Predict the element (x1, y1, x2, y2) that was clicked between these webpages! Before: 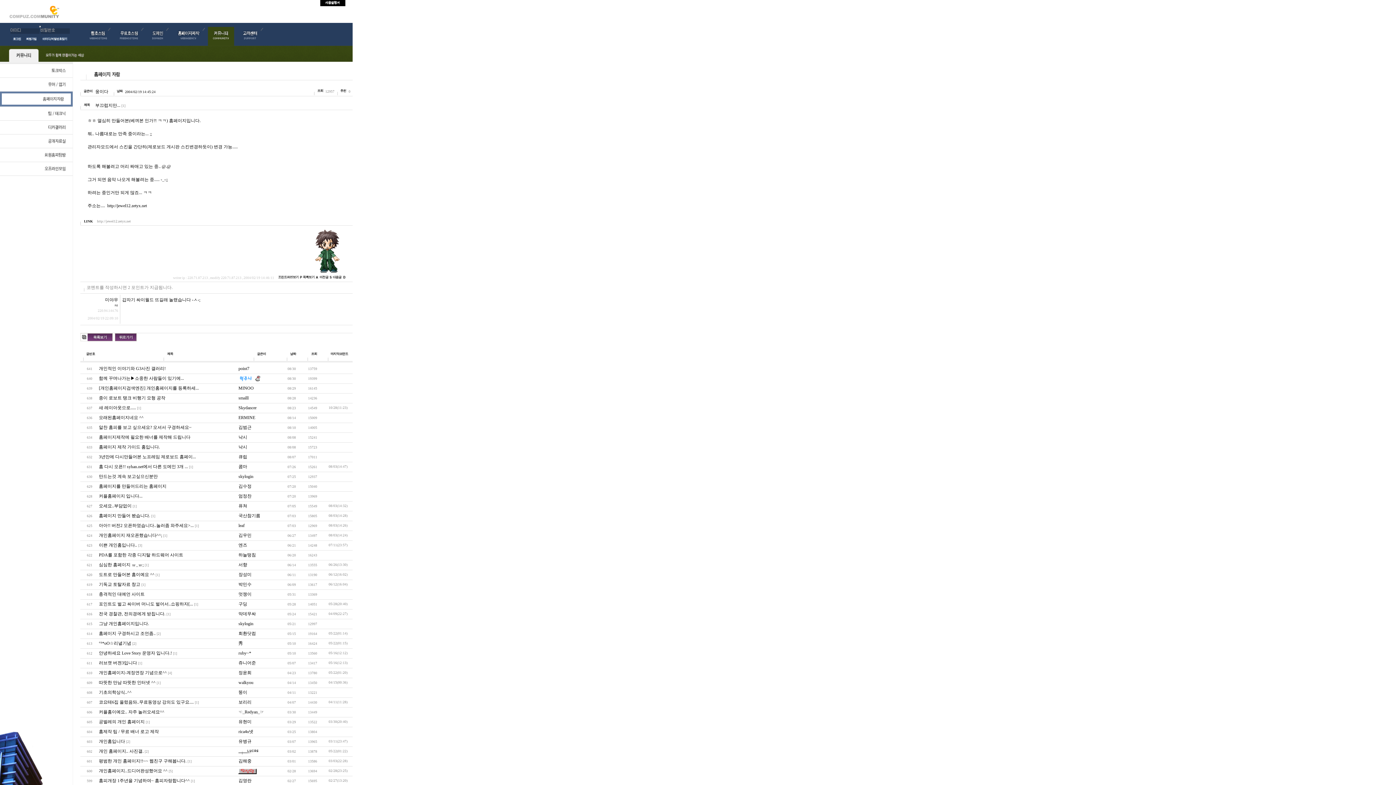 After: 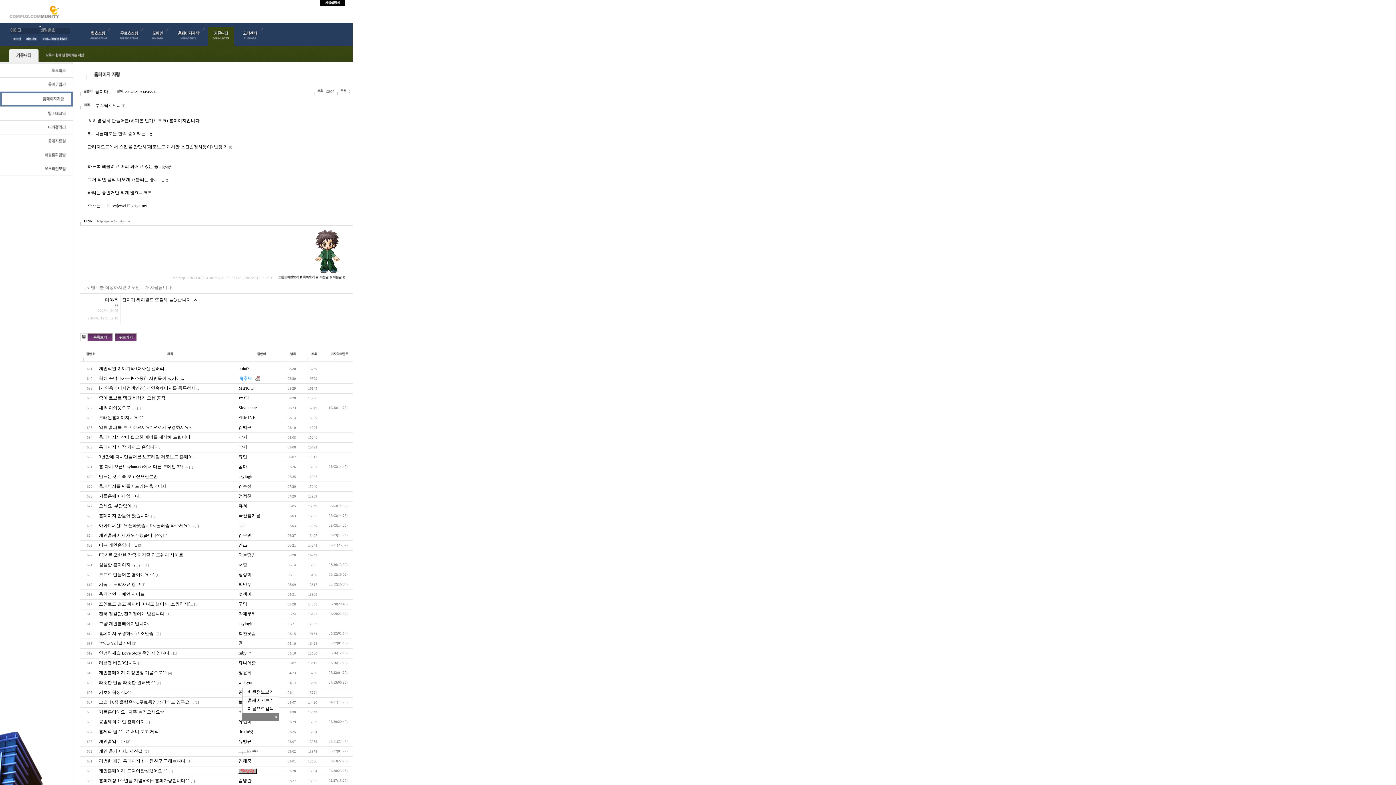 Action: bbox: (238, 690, 247, 695) label: 뚱이